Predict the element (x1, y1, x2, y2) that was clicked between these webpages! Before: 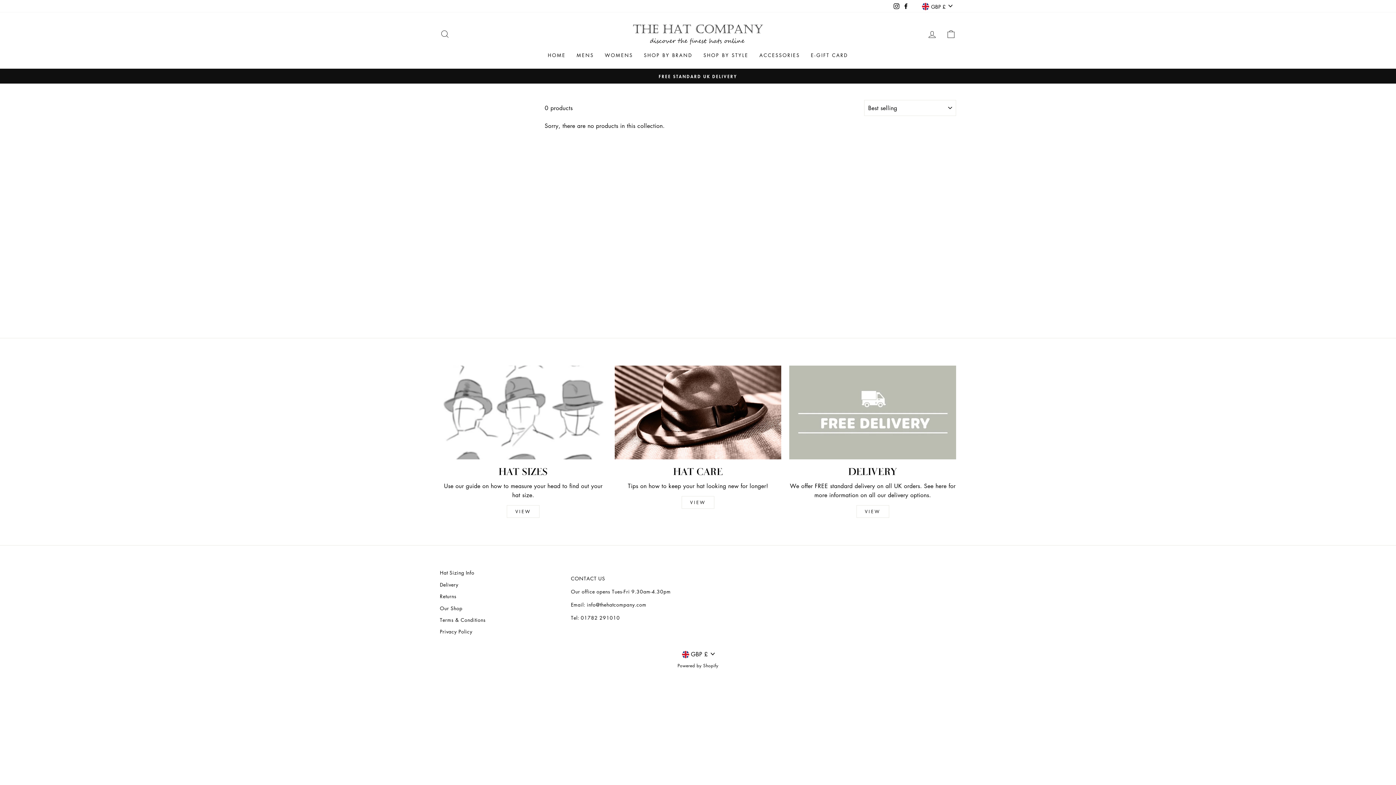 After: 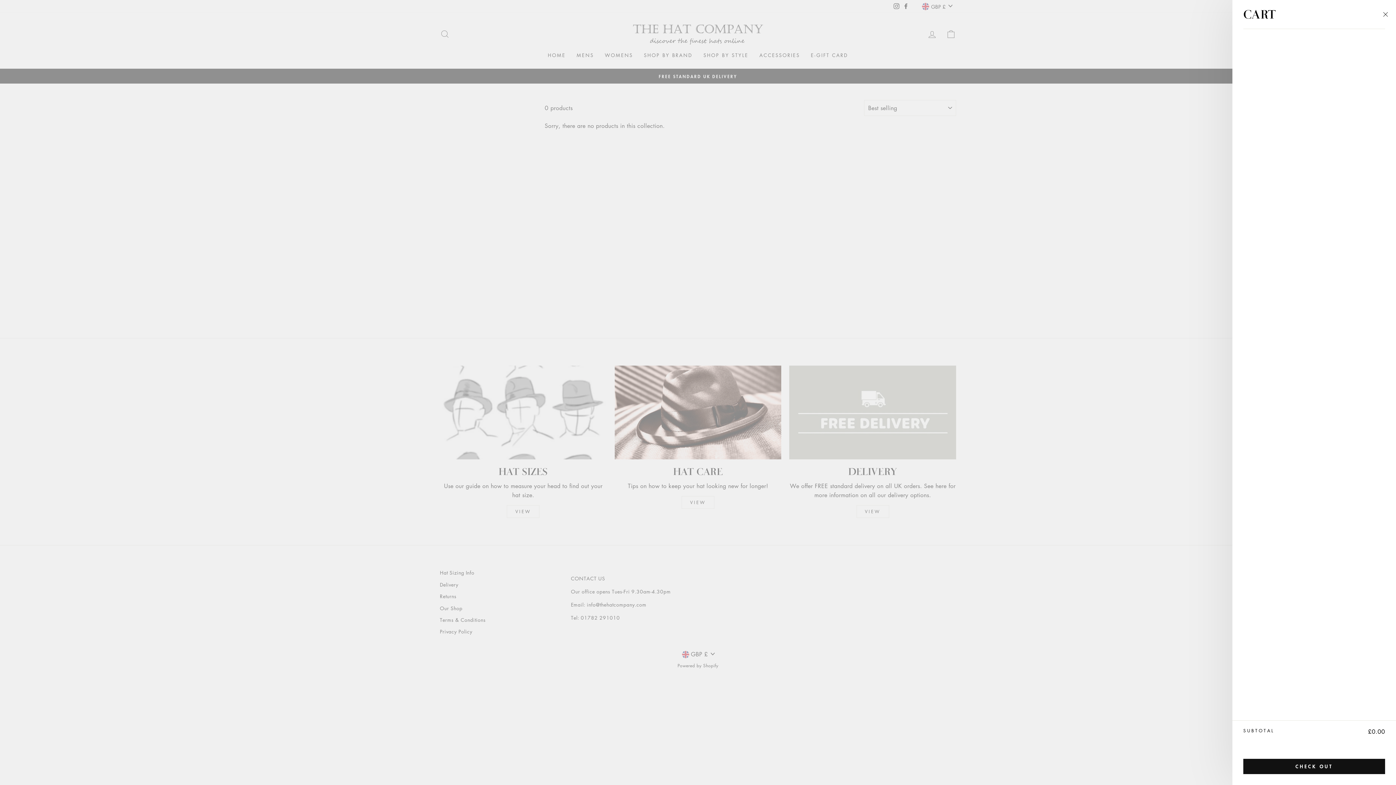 Action: bbox: (941, 26, 960, 42) label: CART